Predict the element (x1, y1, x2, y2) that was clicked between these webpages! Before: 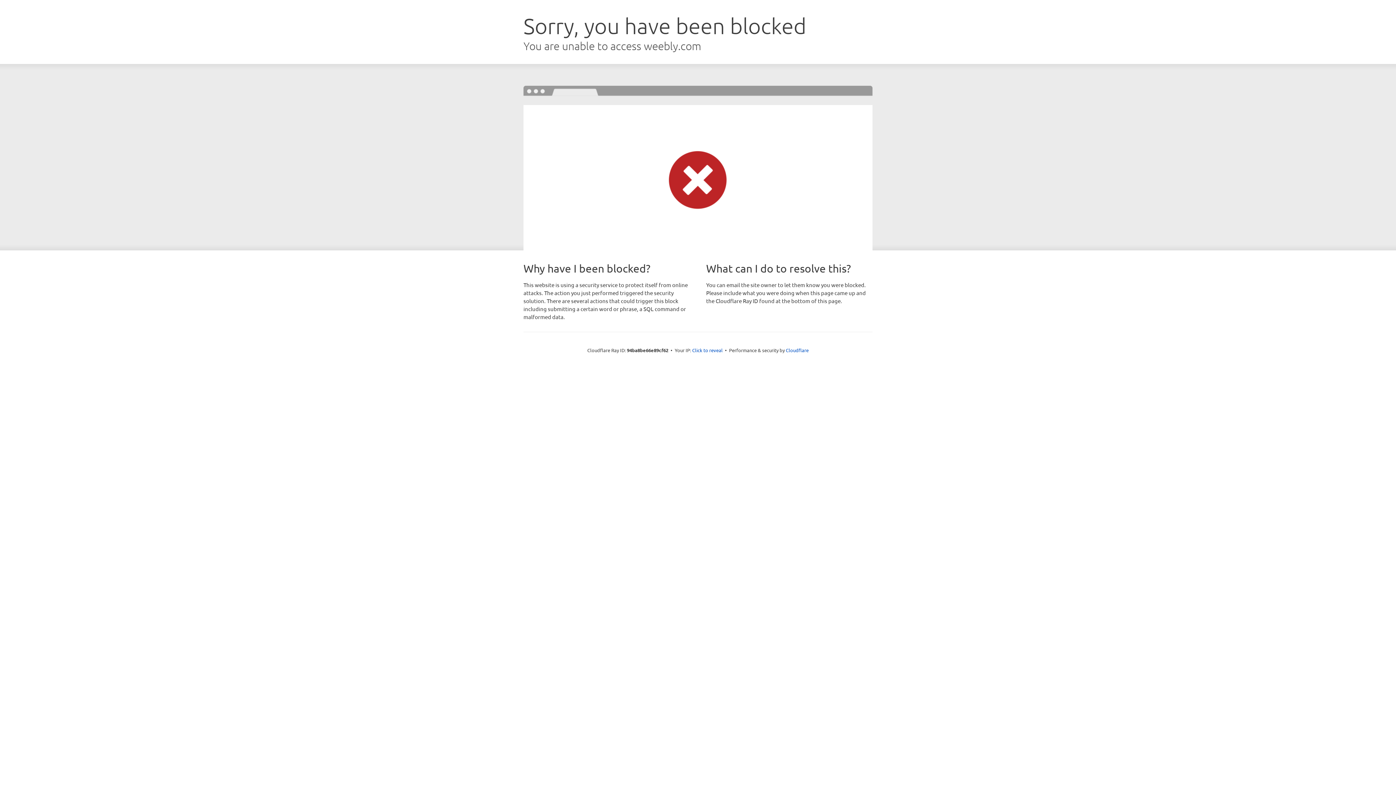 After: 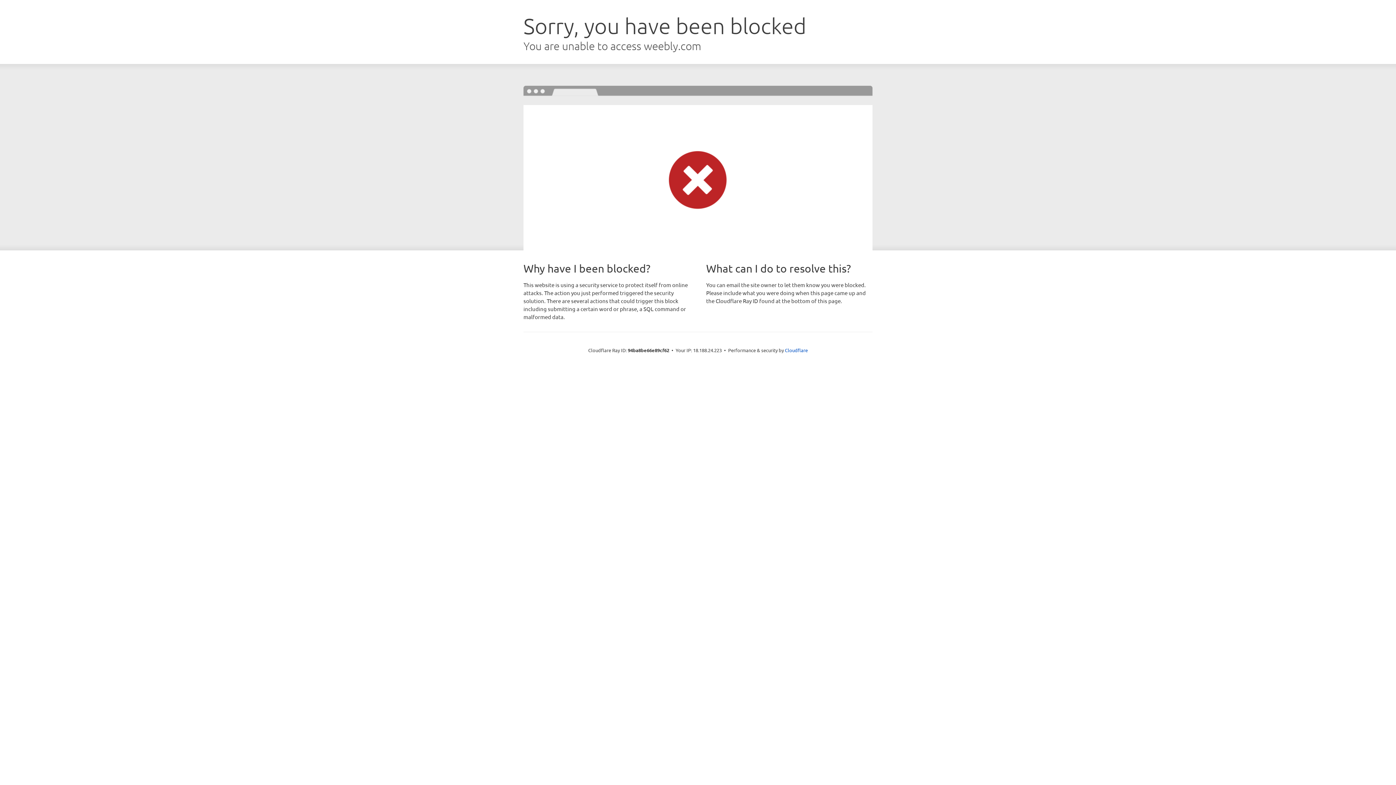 Action: label: Click to reveal bbox: (692, 346, 722, 353)